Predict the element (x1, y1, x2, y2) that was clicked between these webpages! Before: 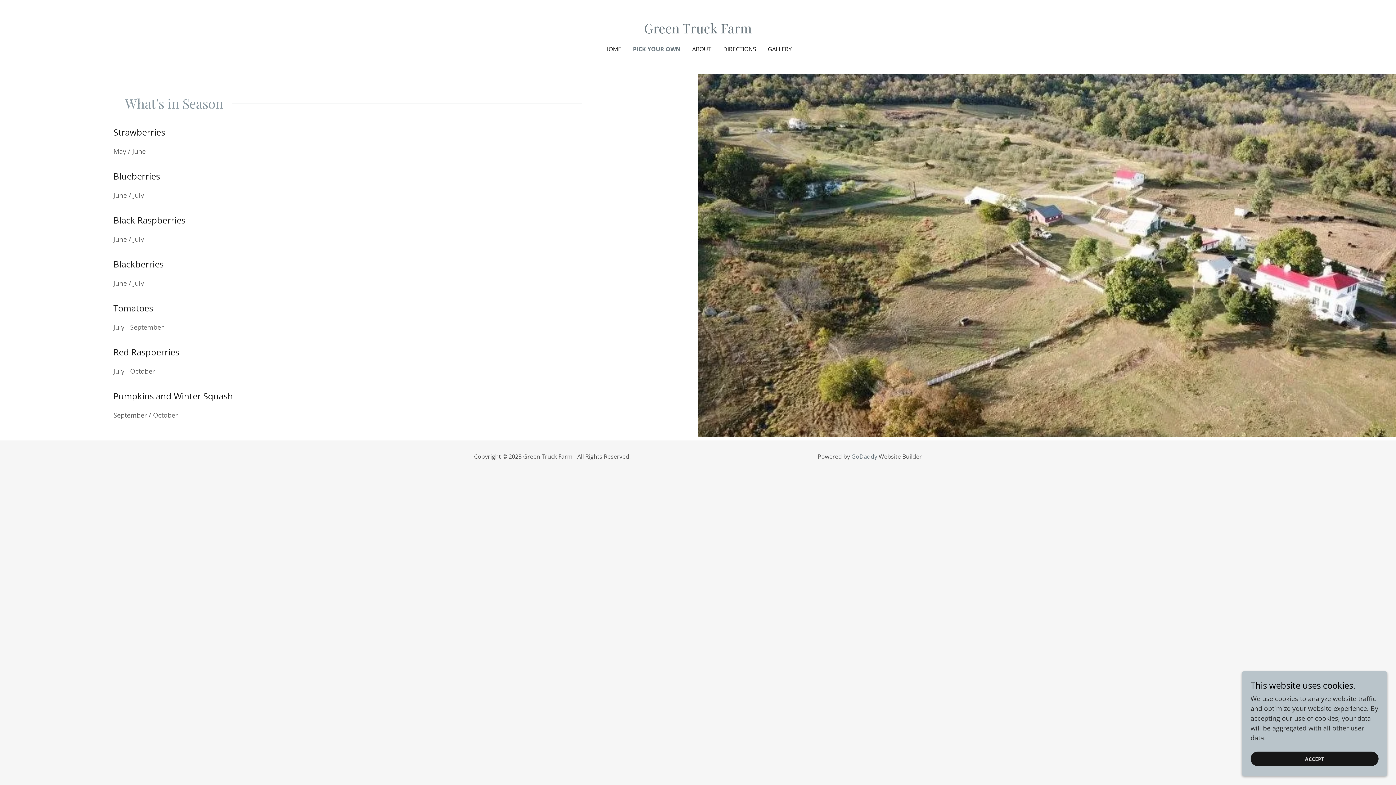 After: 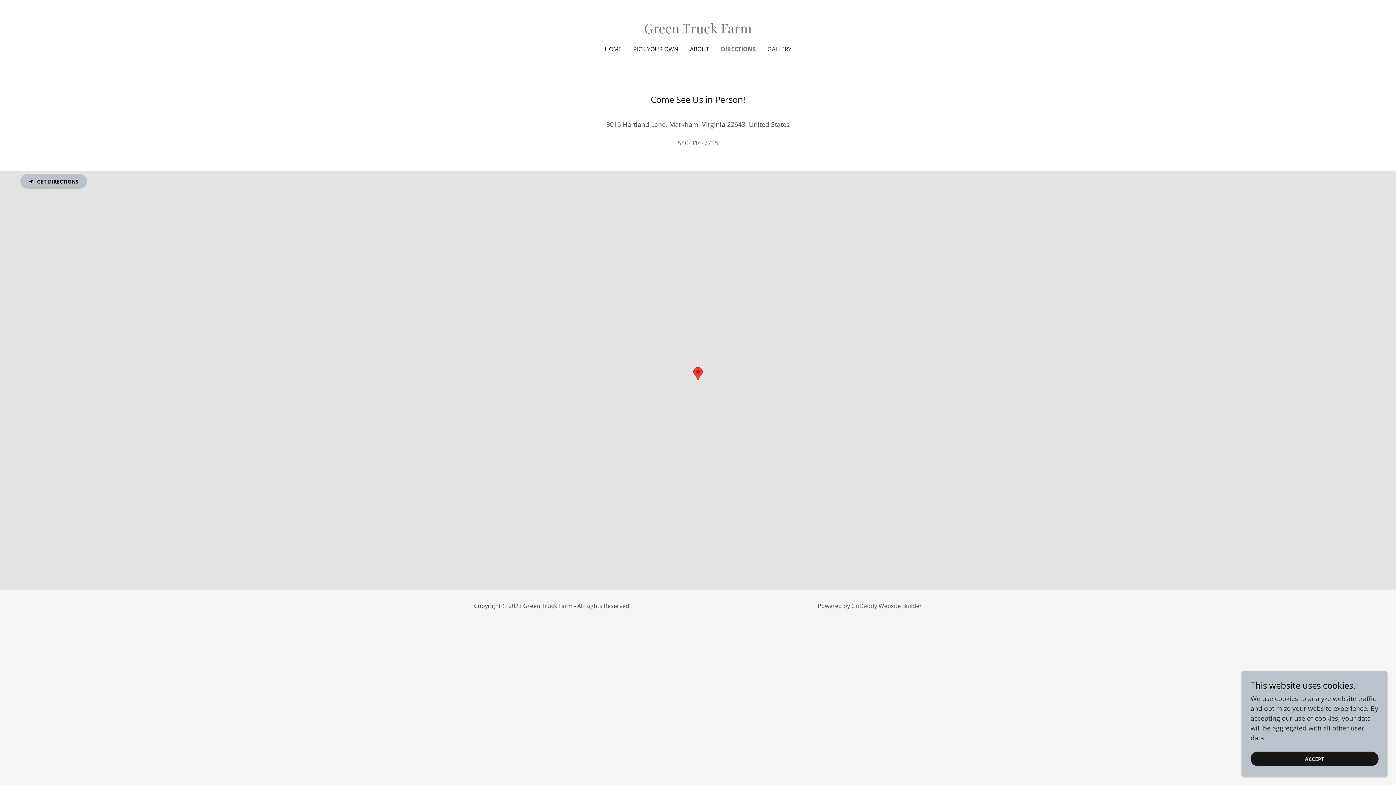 Action: label: DIRECTIONS bbox: (721, 42, 758, 55)